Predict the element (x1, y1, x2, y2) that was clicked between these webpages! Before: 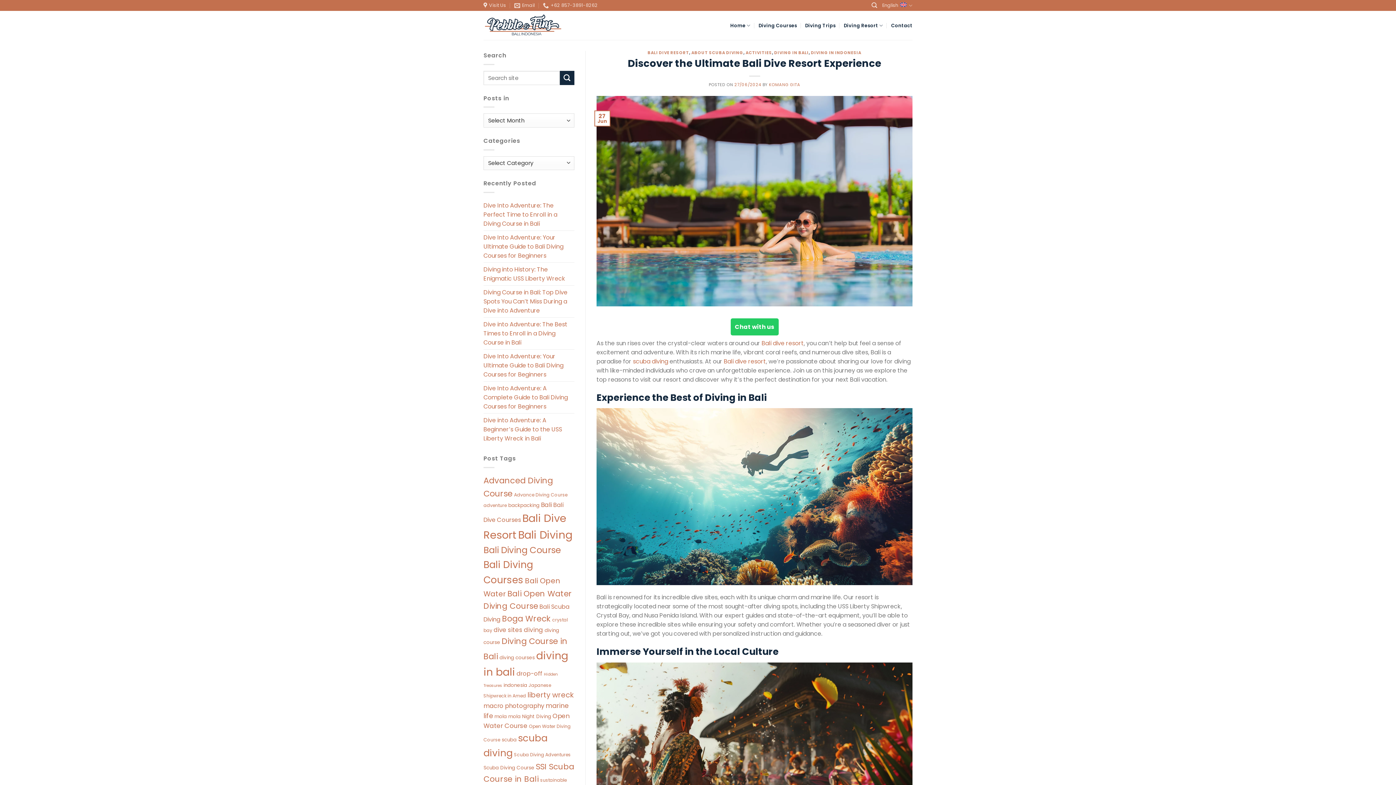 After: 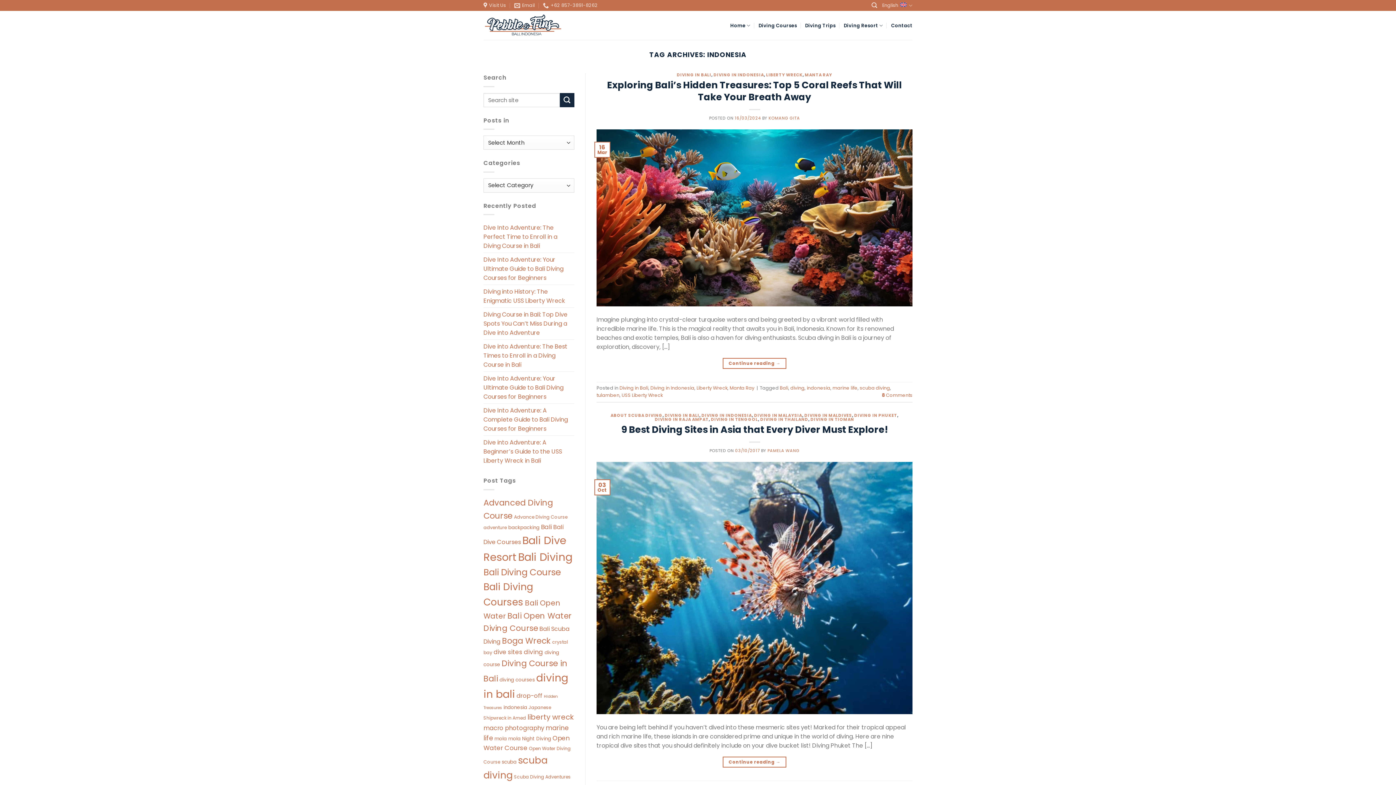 Action: bbox: (503, 682, 527, 688) label: indonesia (3 items)